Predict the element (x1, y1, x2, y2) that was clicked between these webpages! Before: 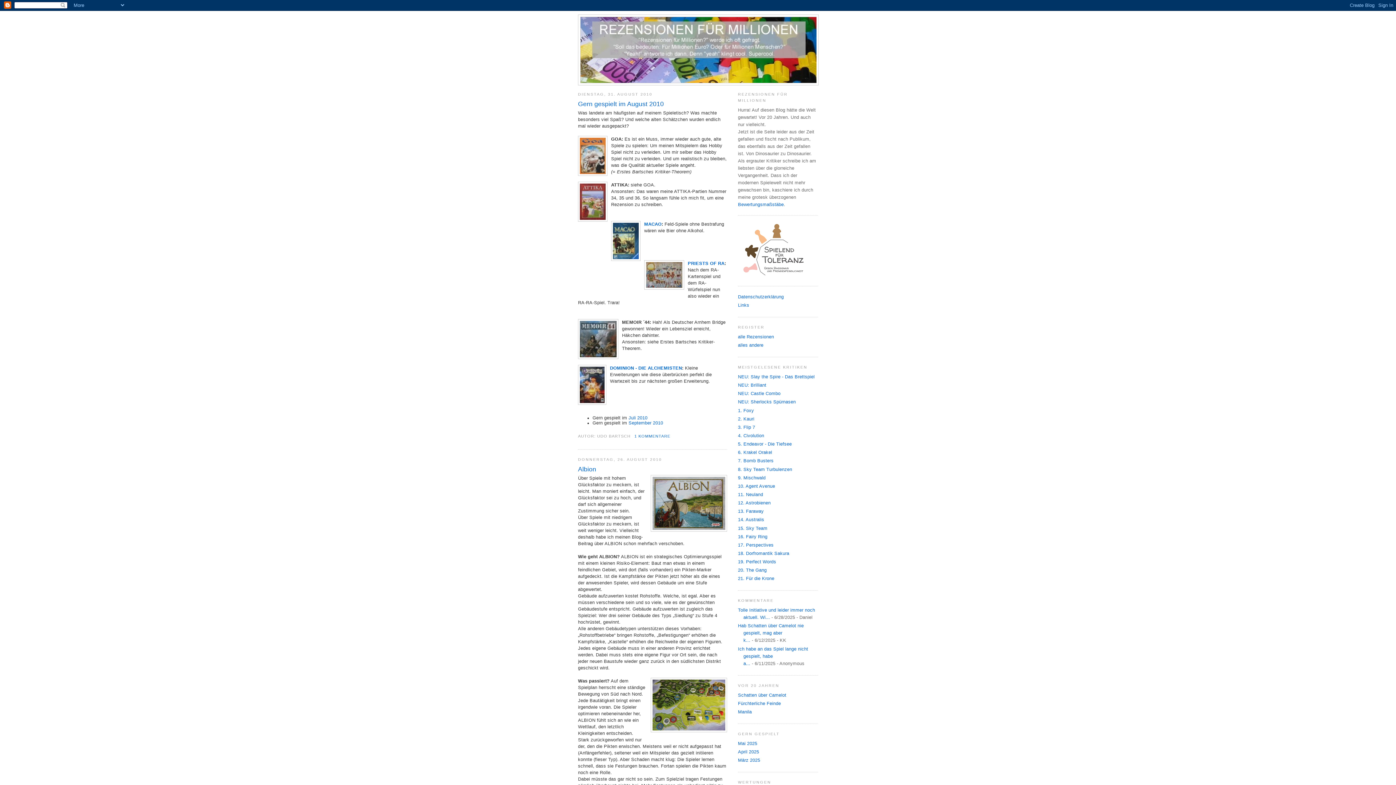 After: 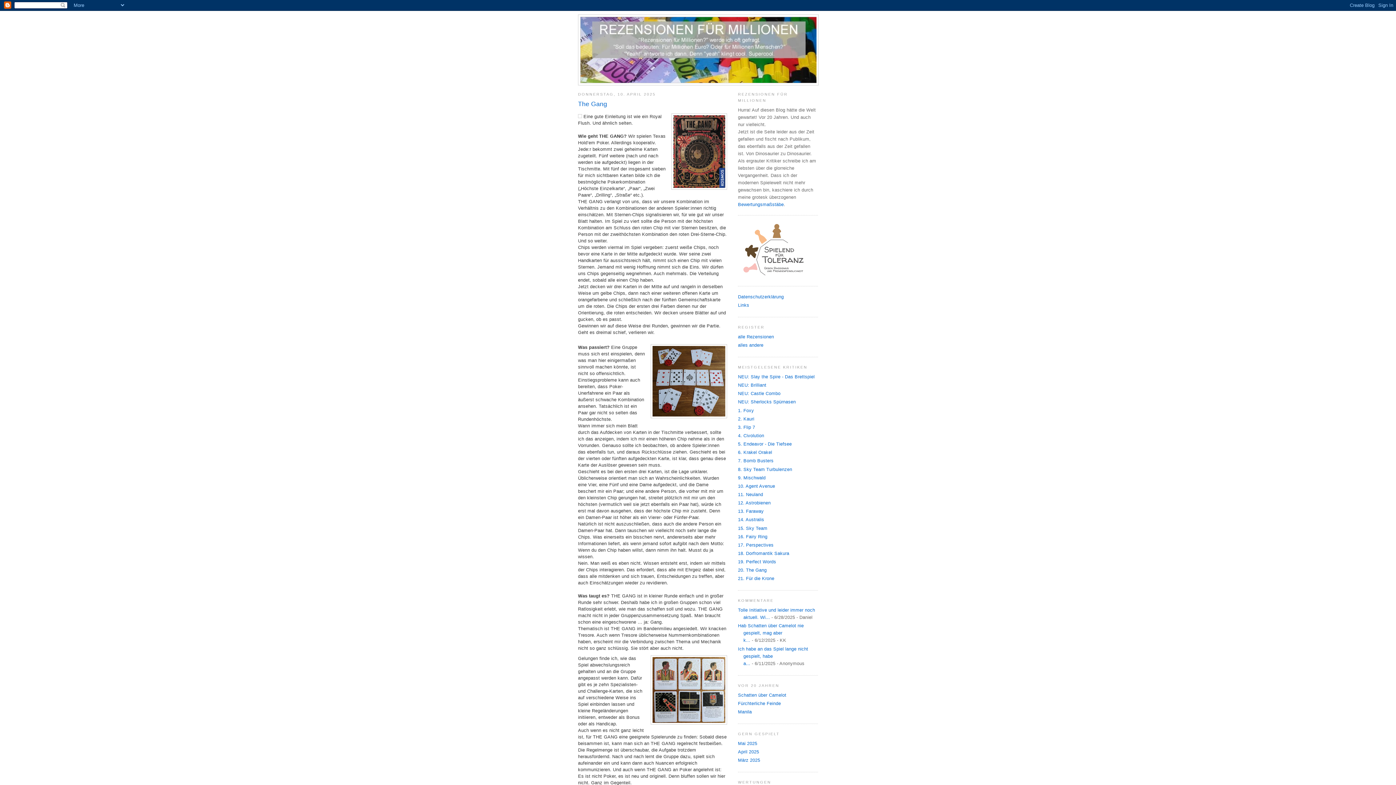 Action: bbox: (738, 568, 766, 573) label: 20. The Gang